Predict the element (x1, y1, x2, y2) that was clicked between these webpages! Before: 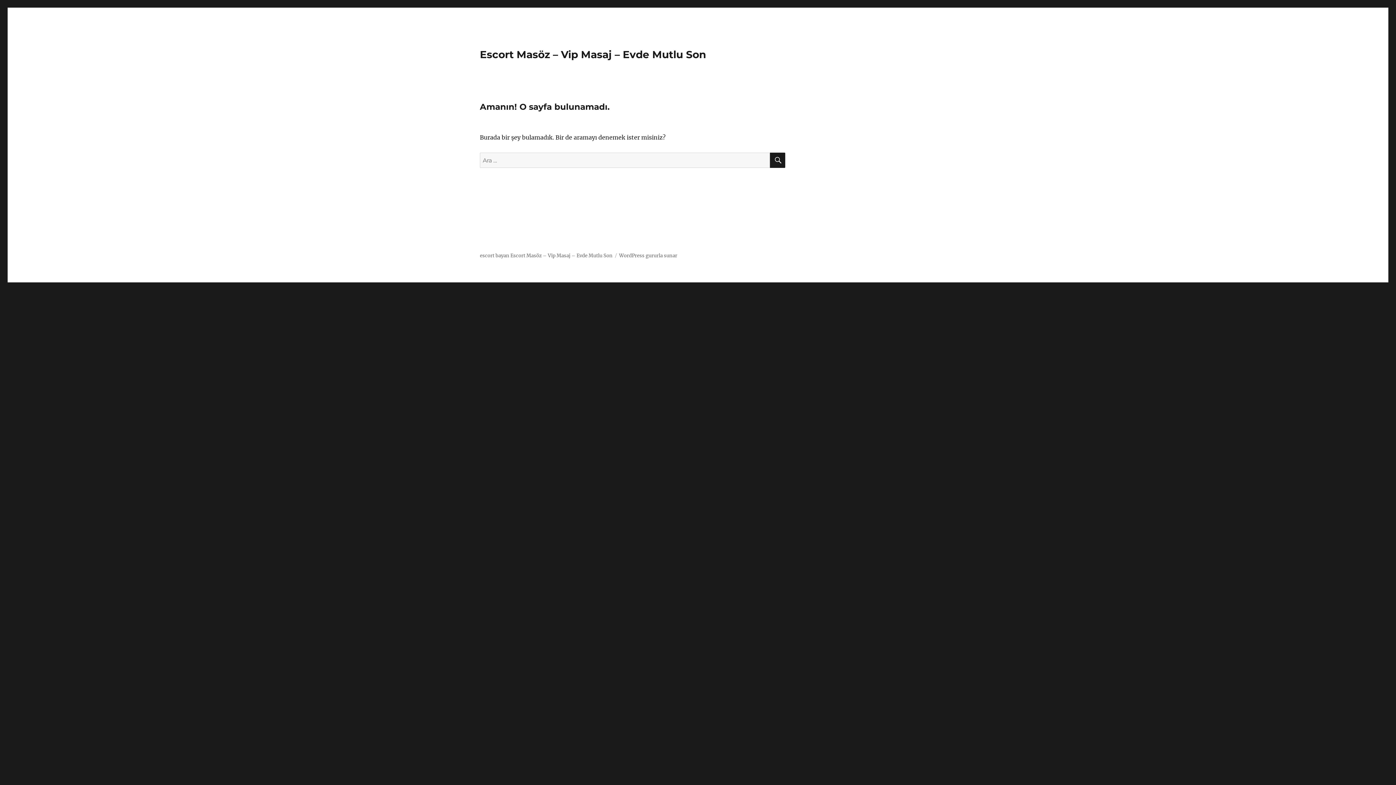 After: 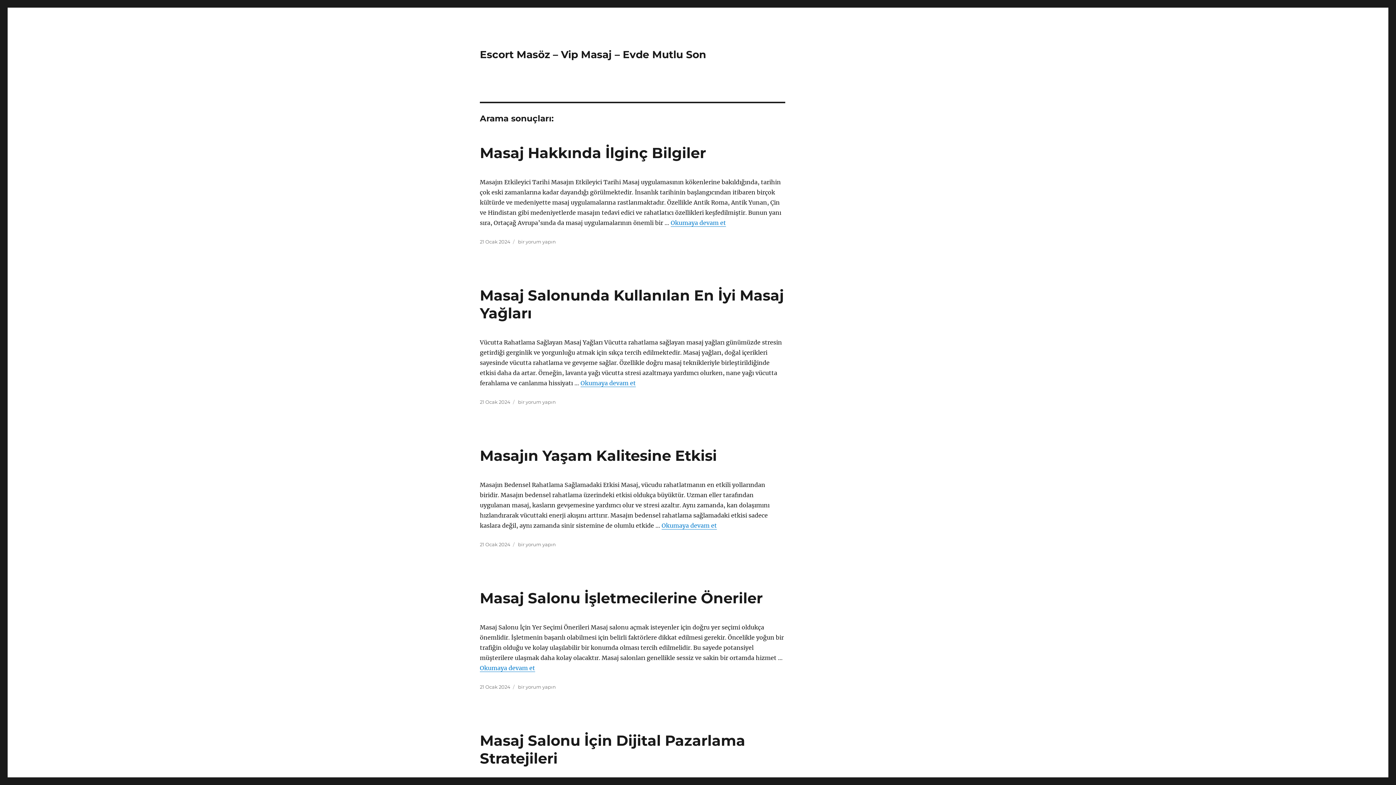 Action: bbox: (770, 152, 785, 168) label: ARA